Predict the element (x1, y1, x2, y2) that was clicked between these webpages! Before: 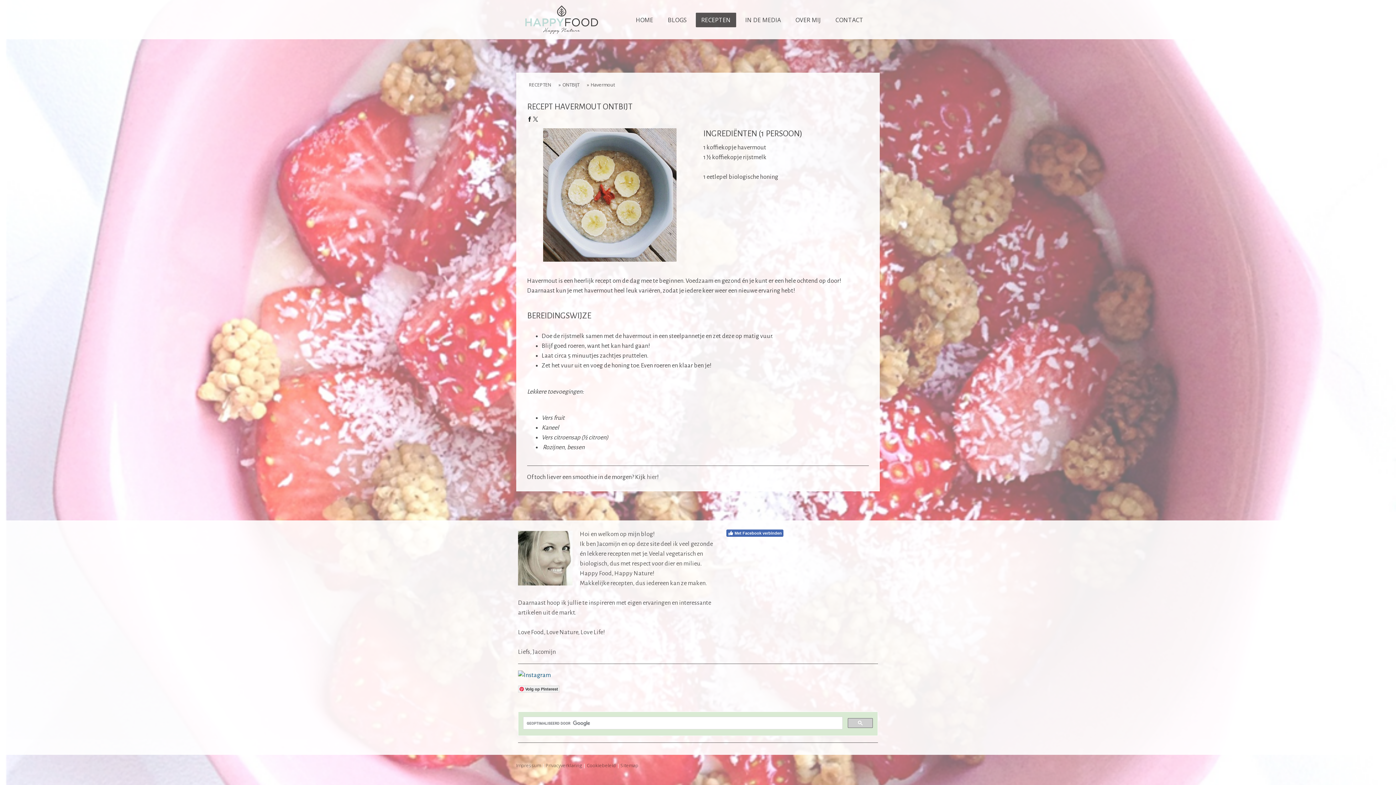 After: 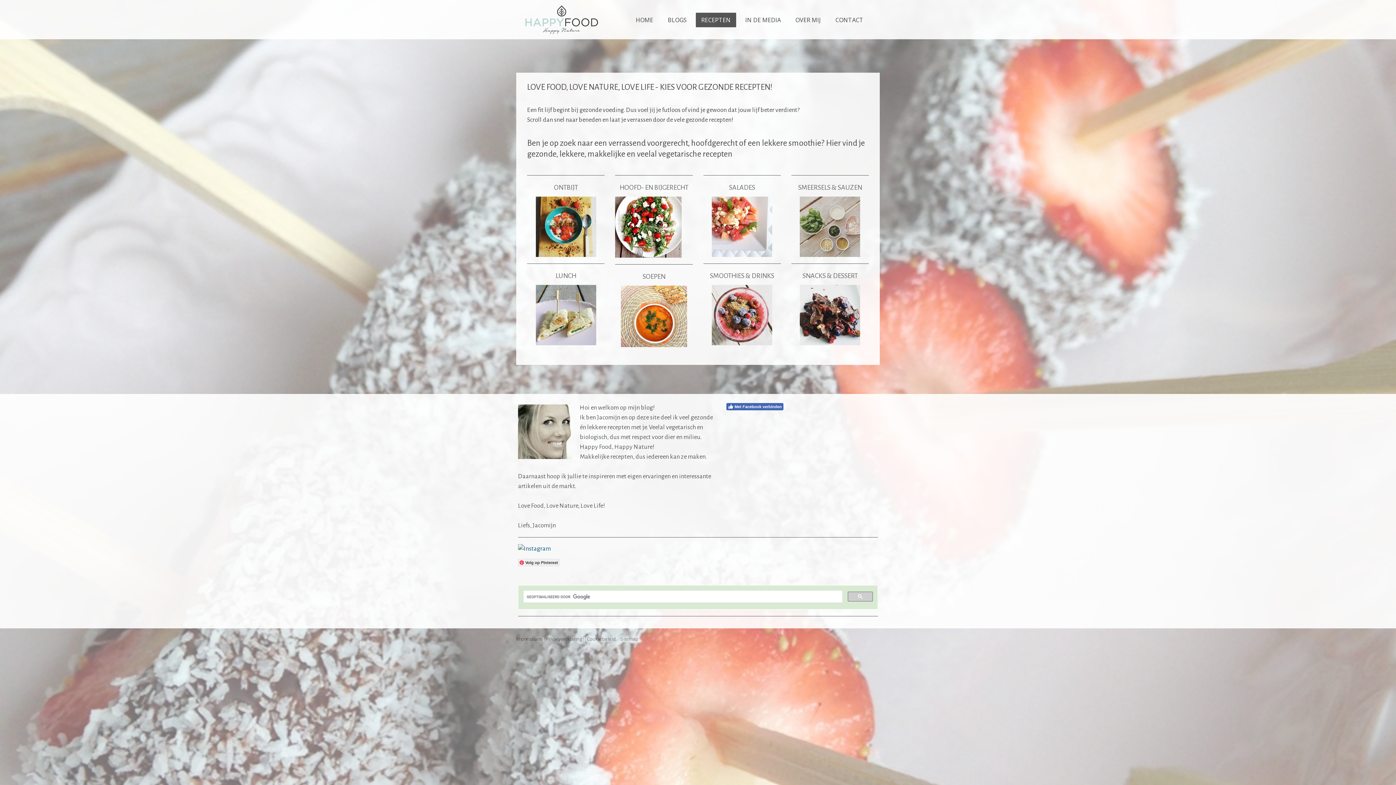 Action: bbox: (525, 77, 553, 91) label: RECEPTEN